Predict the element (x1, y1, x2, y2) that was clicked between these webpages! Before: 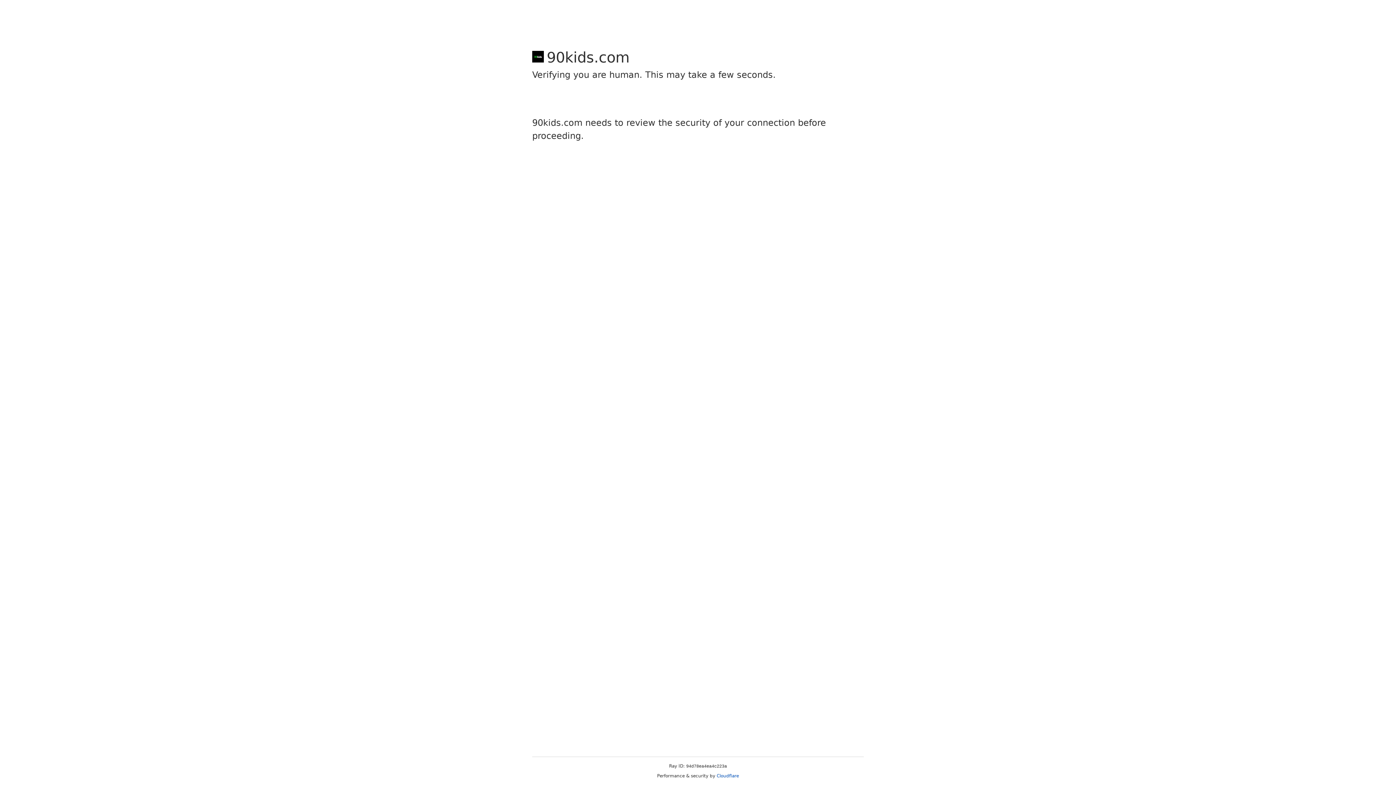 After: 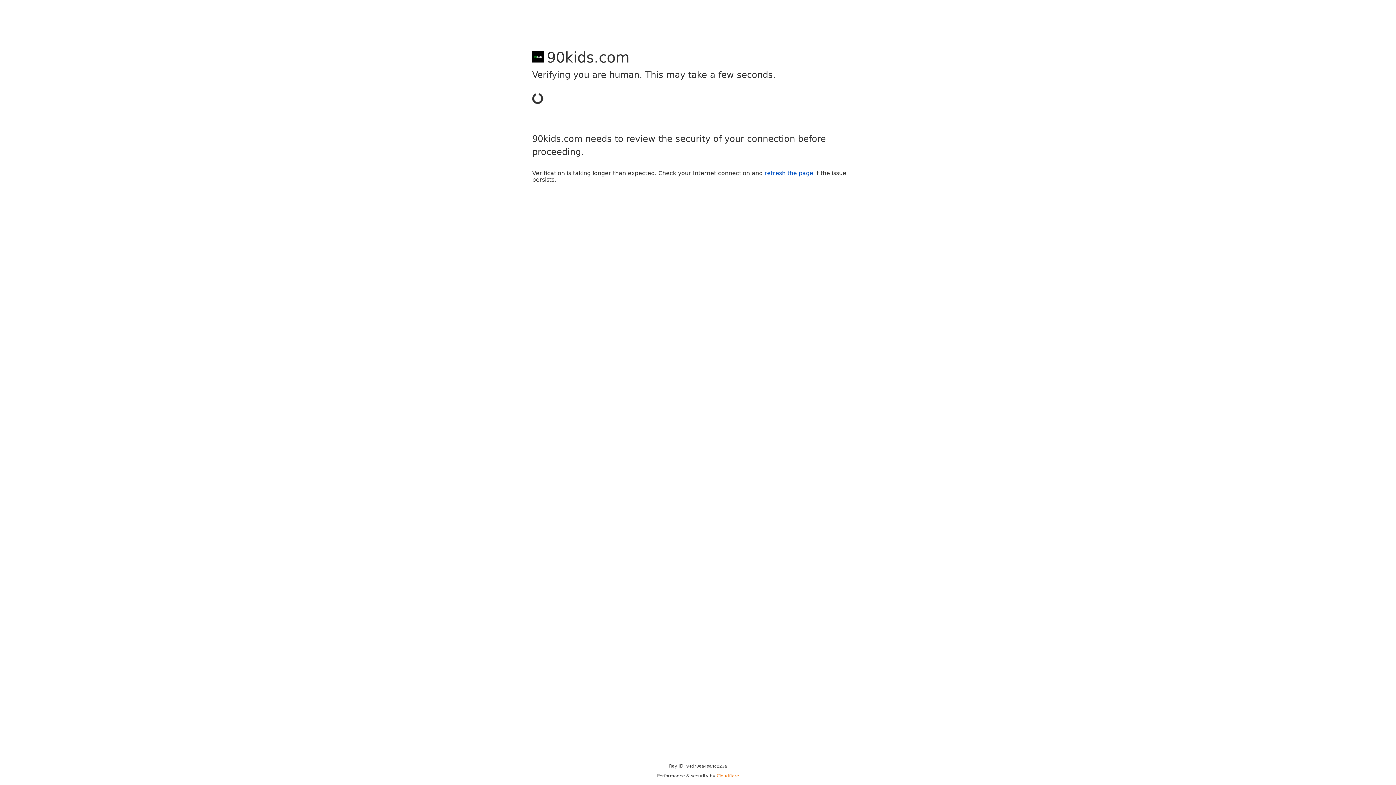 Action: label: Cloudflare bbox: (716, 773, 739, 778)